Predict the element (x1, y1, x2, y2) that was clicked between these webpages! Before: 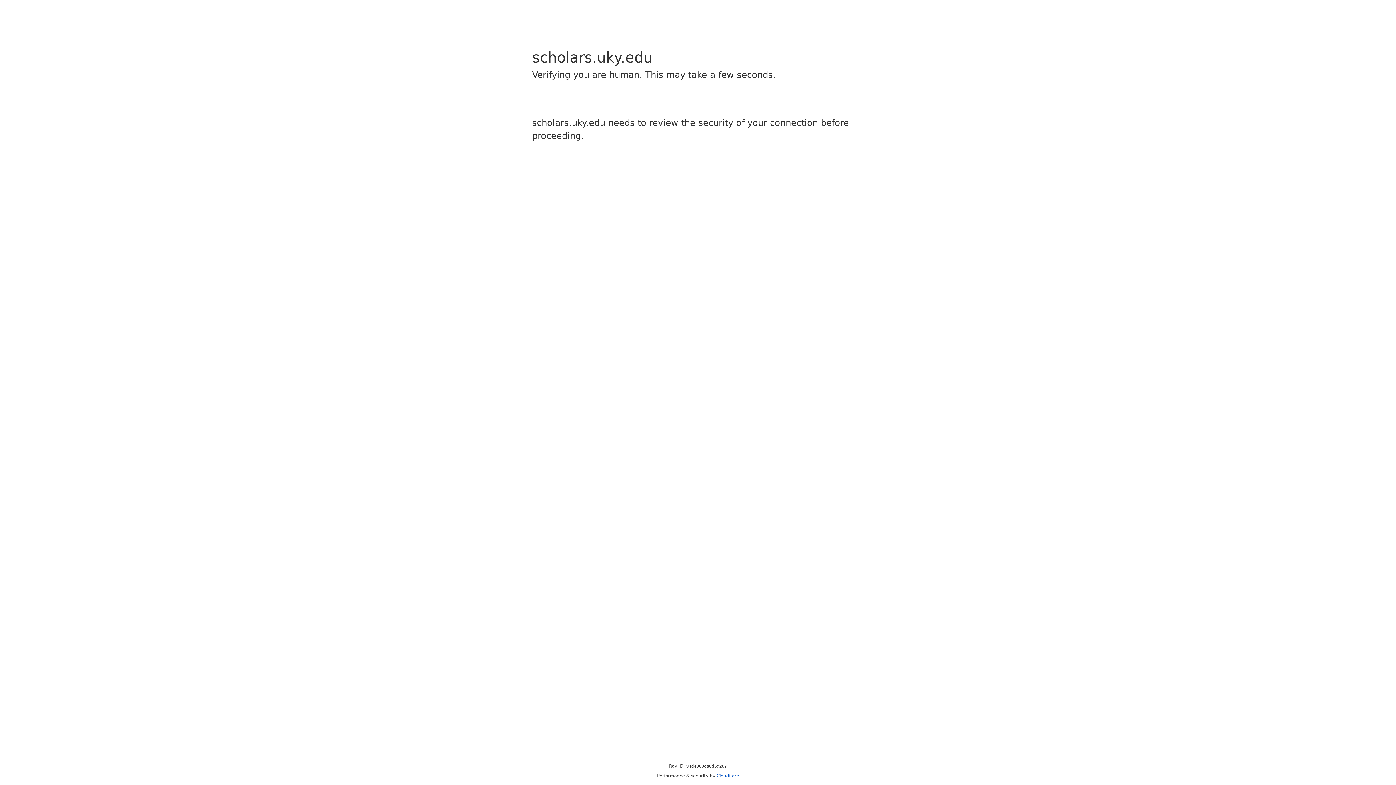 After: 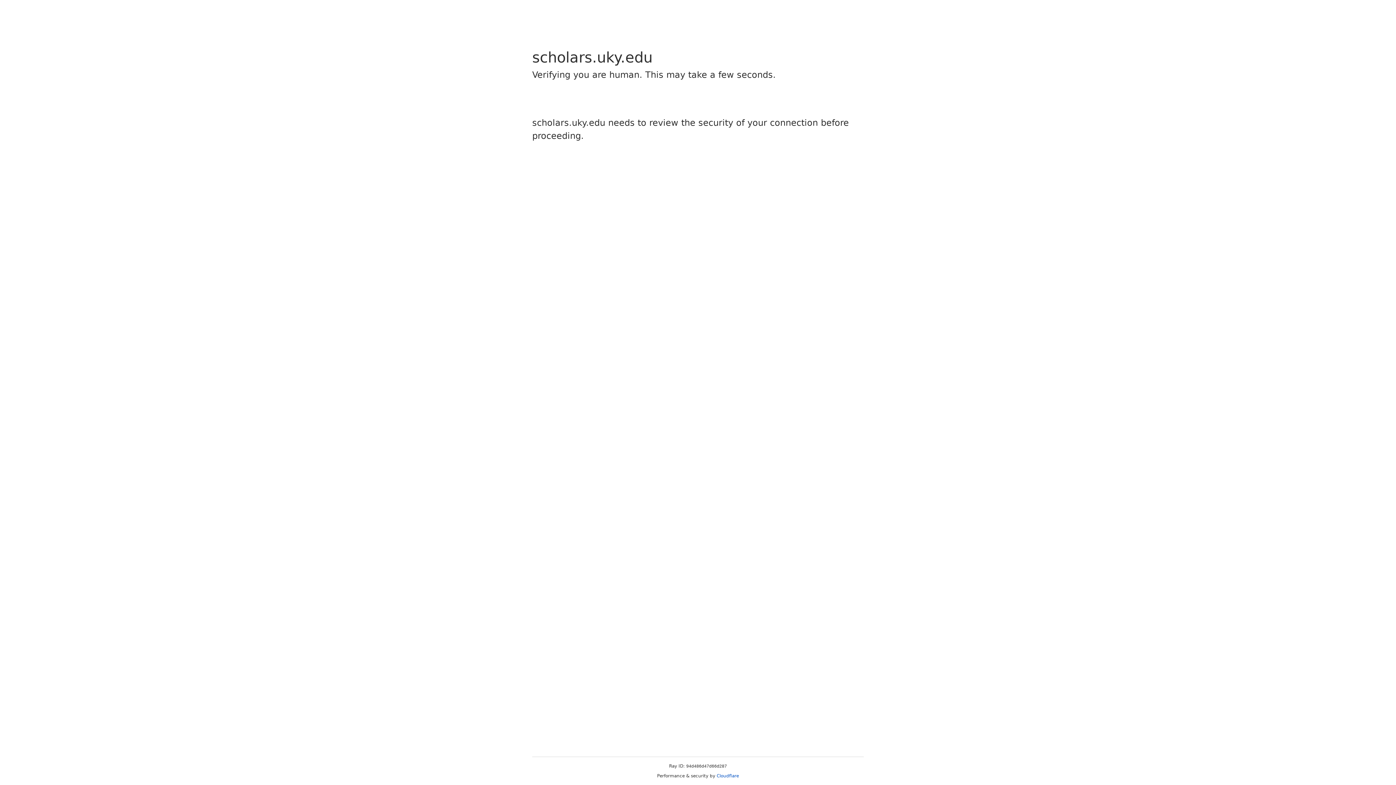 Action: bbox: (716, 773, 739, 778) label: Cloudflare